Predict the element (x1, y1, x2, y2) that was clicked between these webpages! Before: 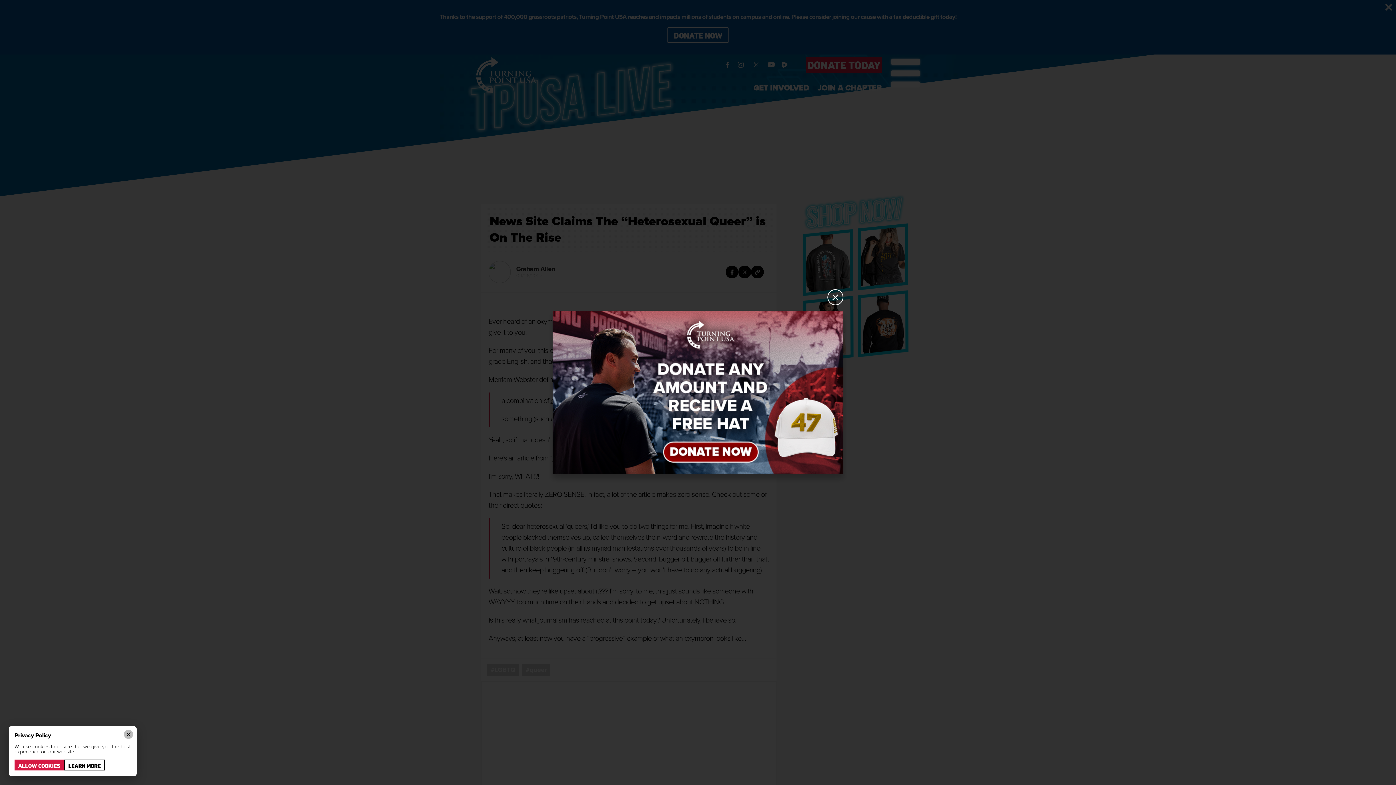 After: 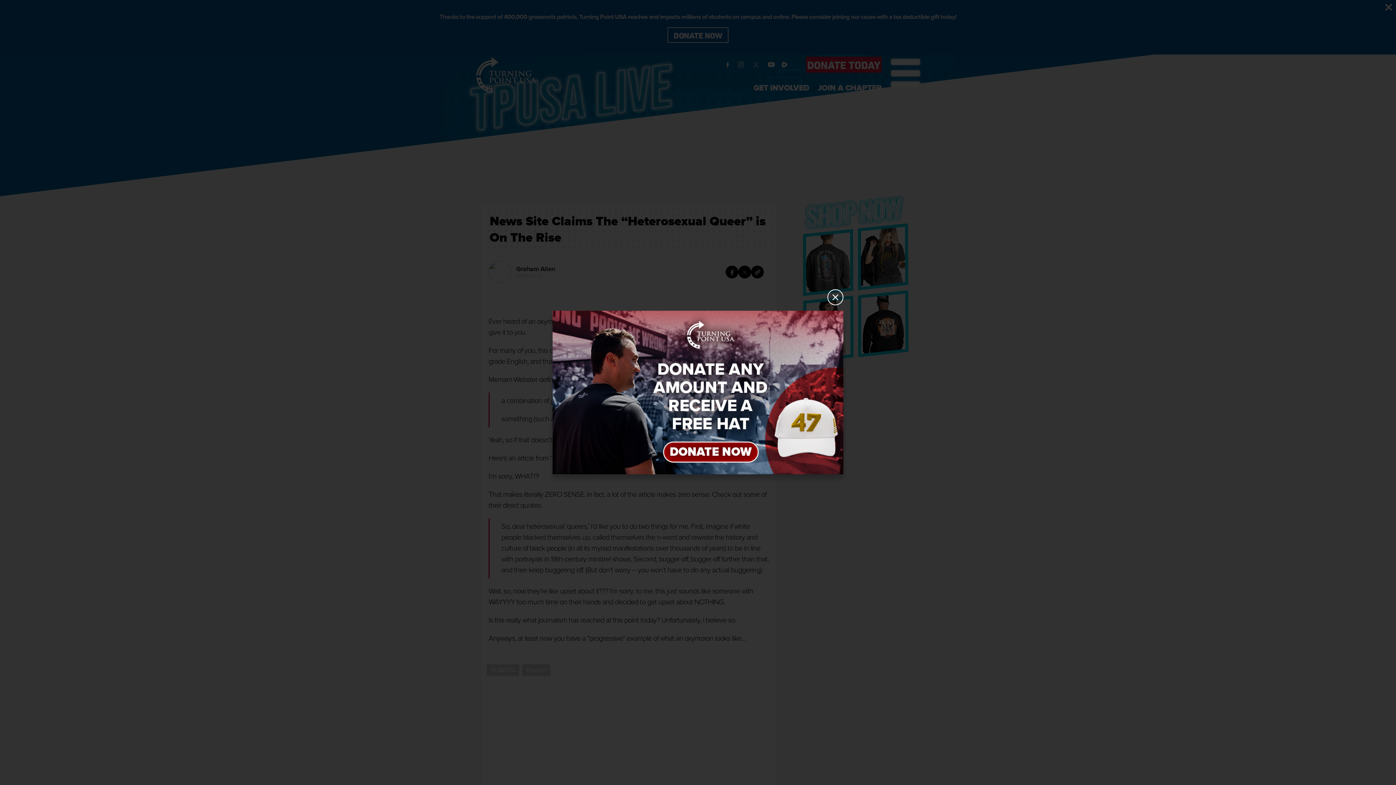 Action: bbox: (124, 730, 133, 739)